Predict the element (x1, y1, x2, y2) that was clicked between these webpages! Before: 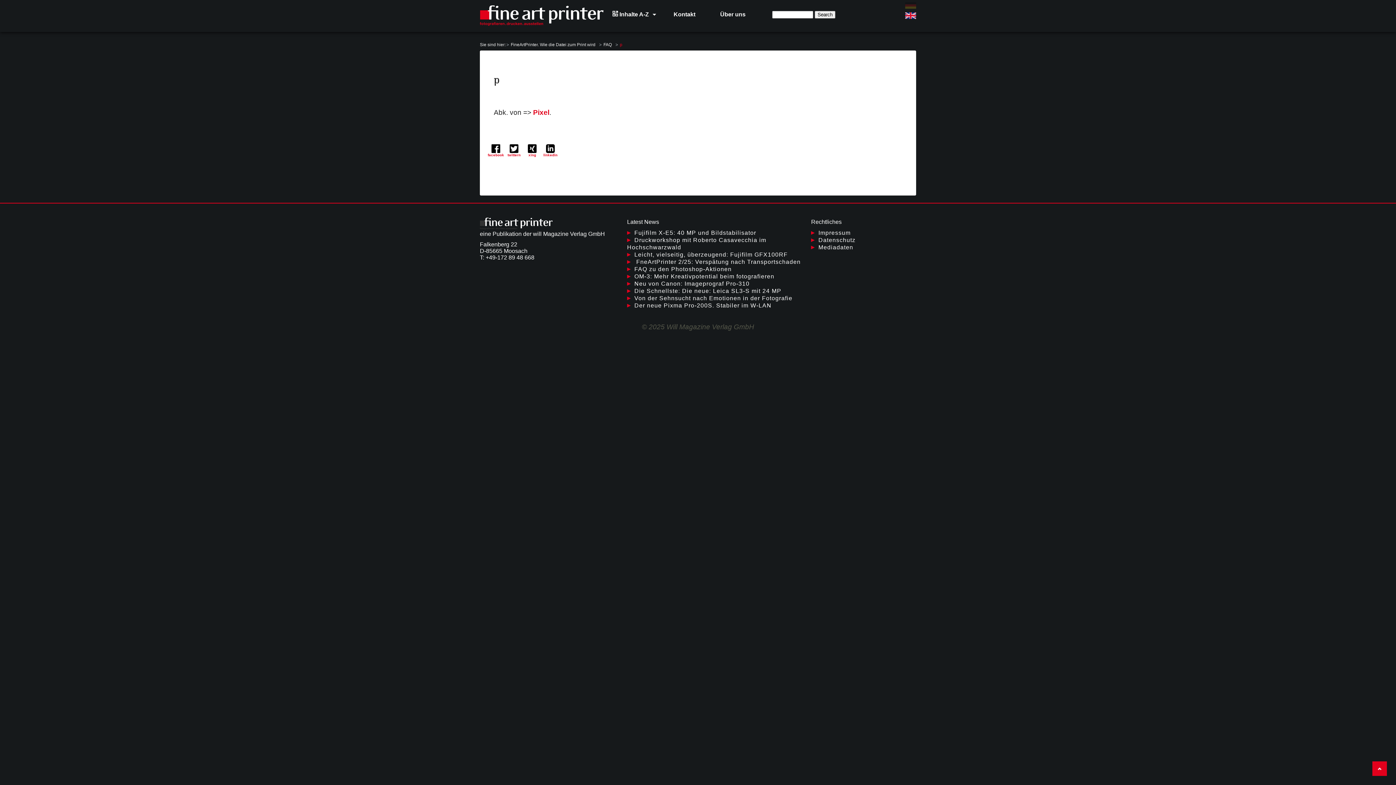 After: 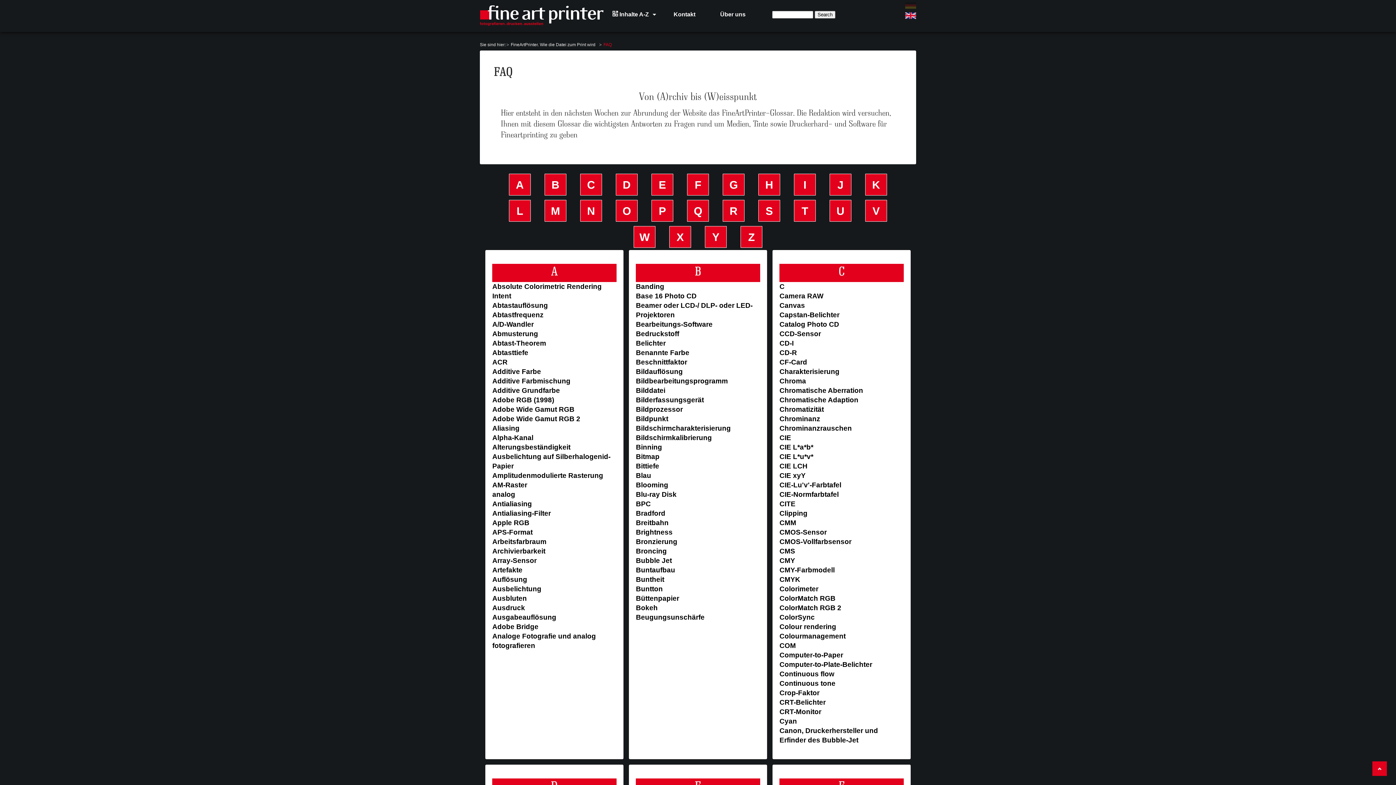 Action: bbox: (603, 42, 612, 47) label: FAQ